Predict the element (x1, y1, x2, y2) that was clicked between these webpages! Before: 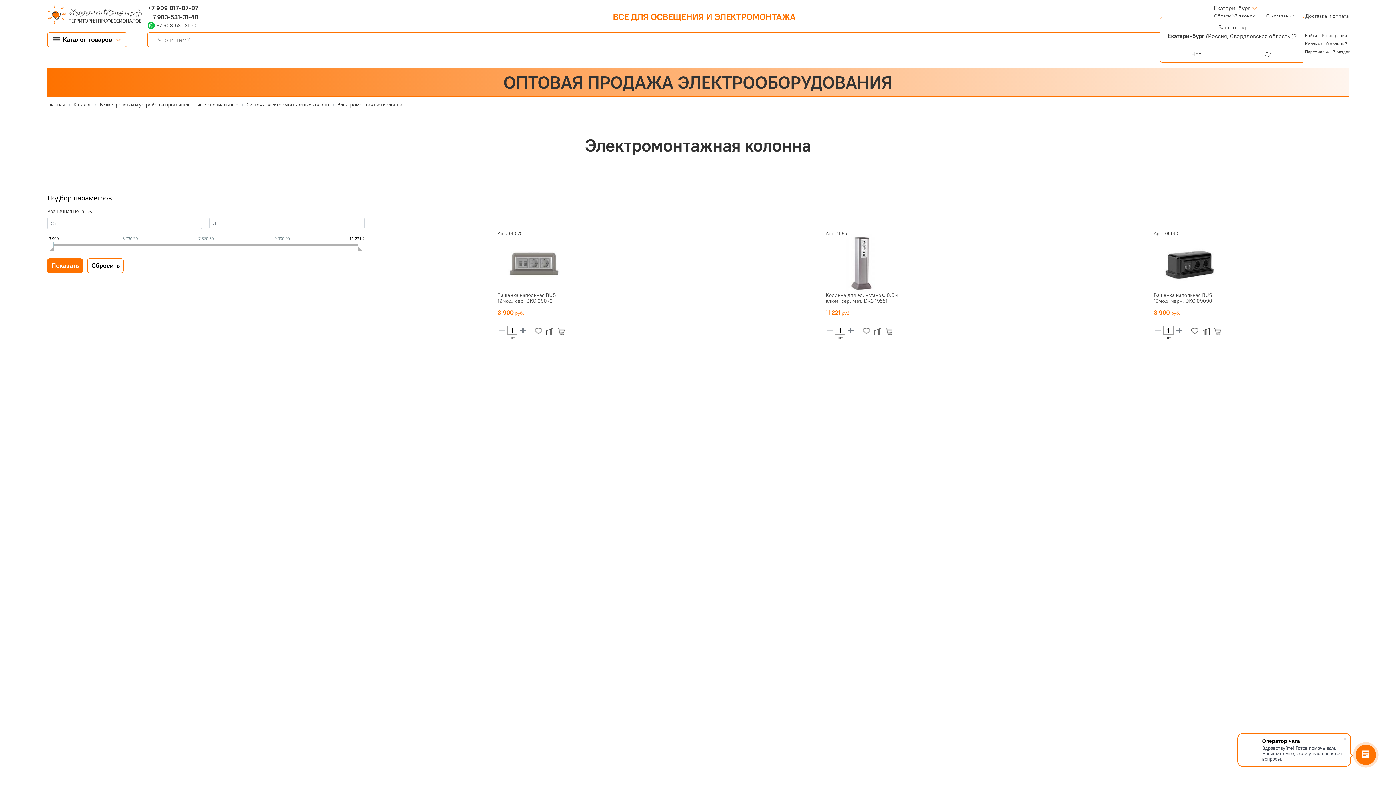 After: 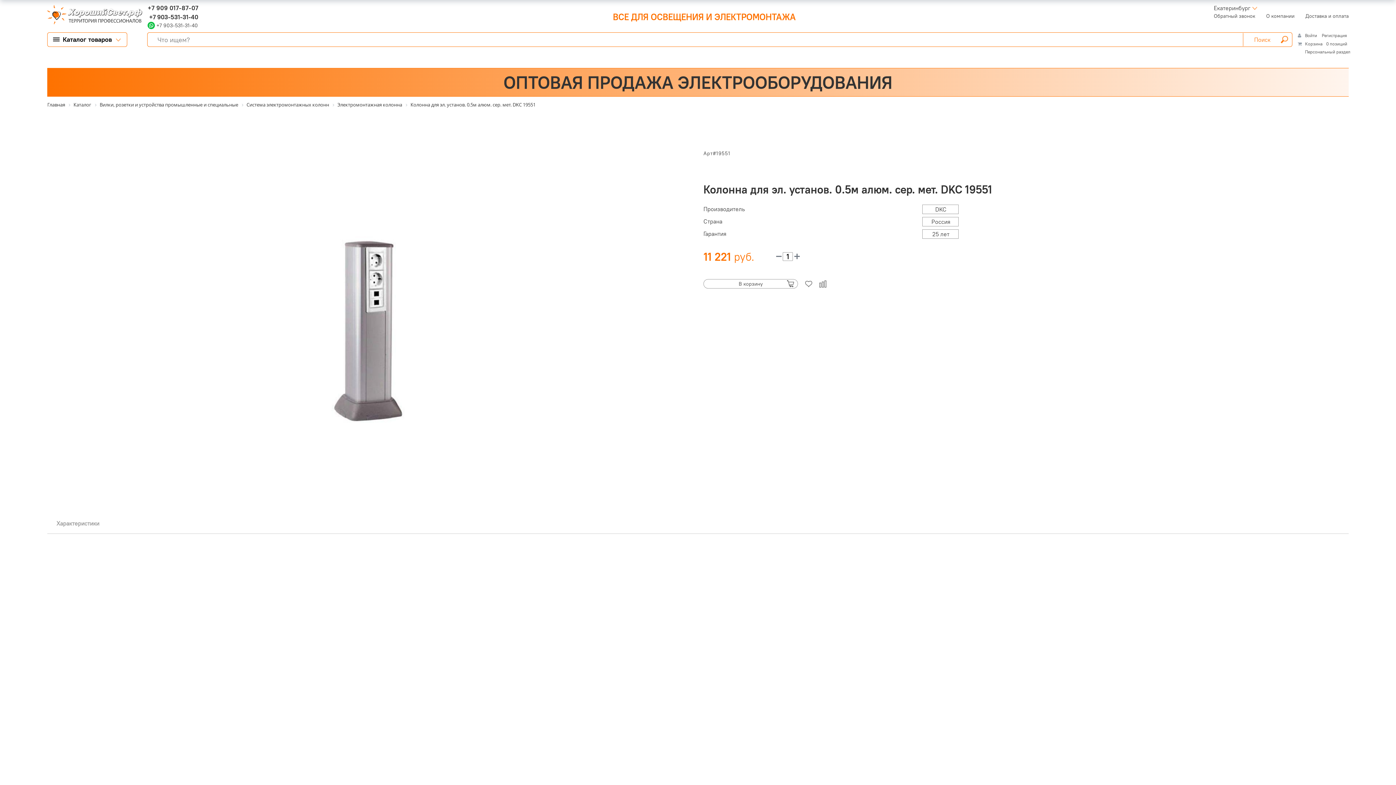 Action: label: Колонна для эл. установ. 0.5м алюм. сер. мет. DKC 19551 bbox: (825, 292, 898, 304)